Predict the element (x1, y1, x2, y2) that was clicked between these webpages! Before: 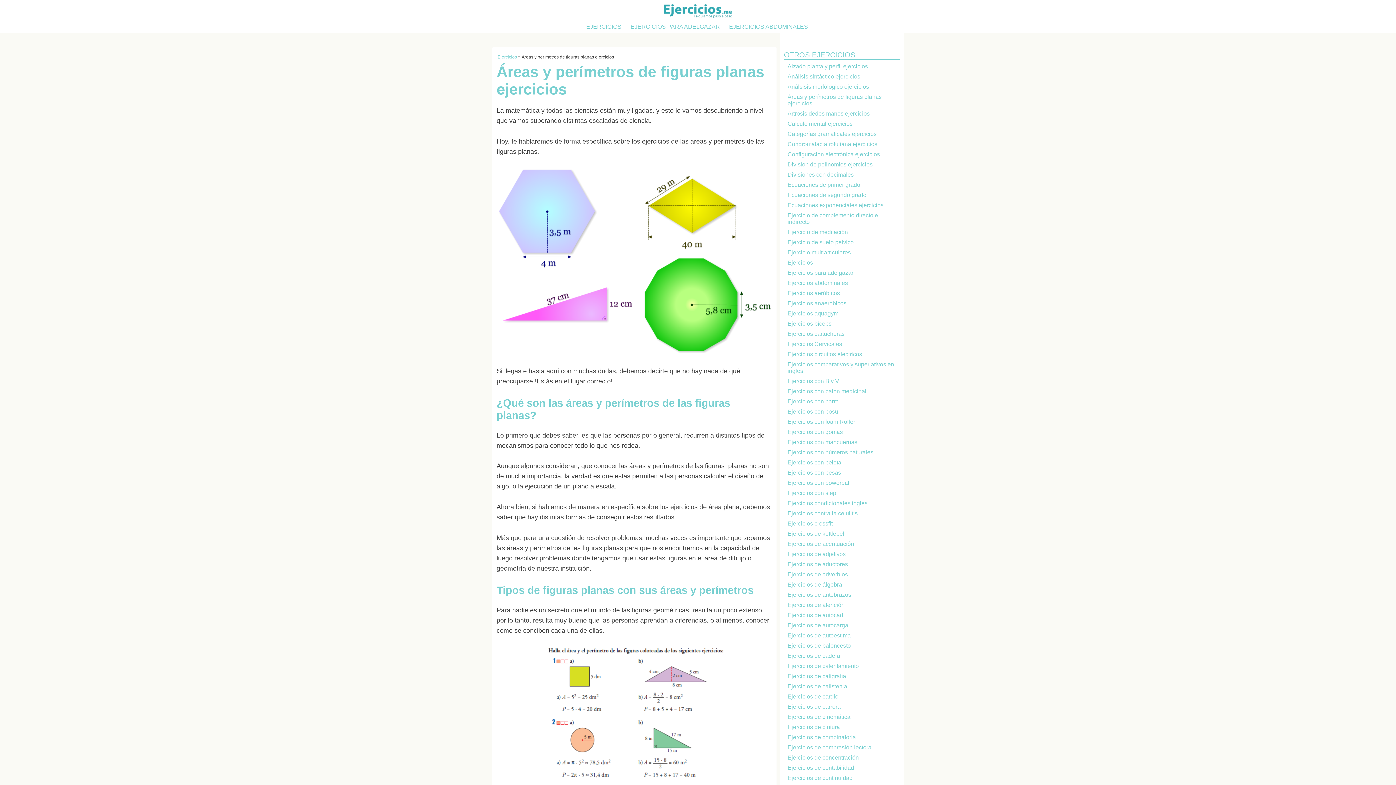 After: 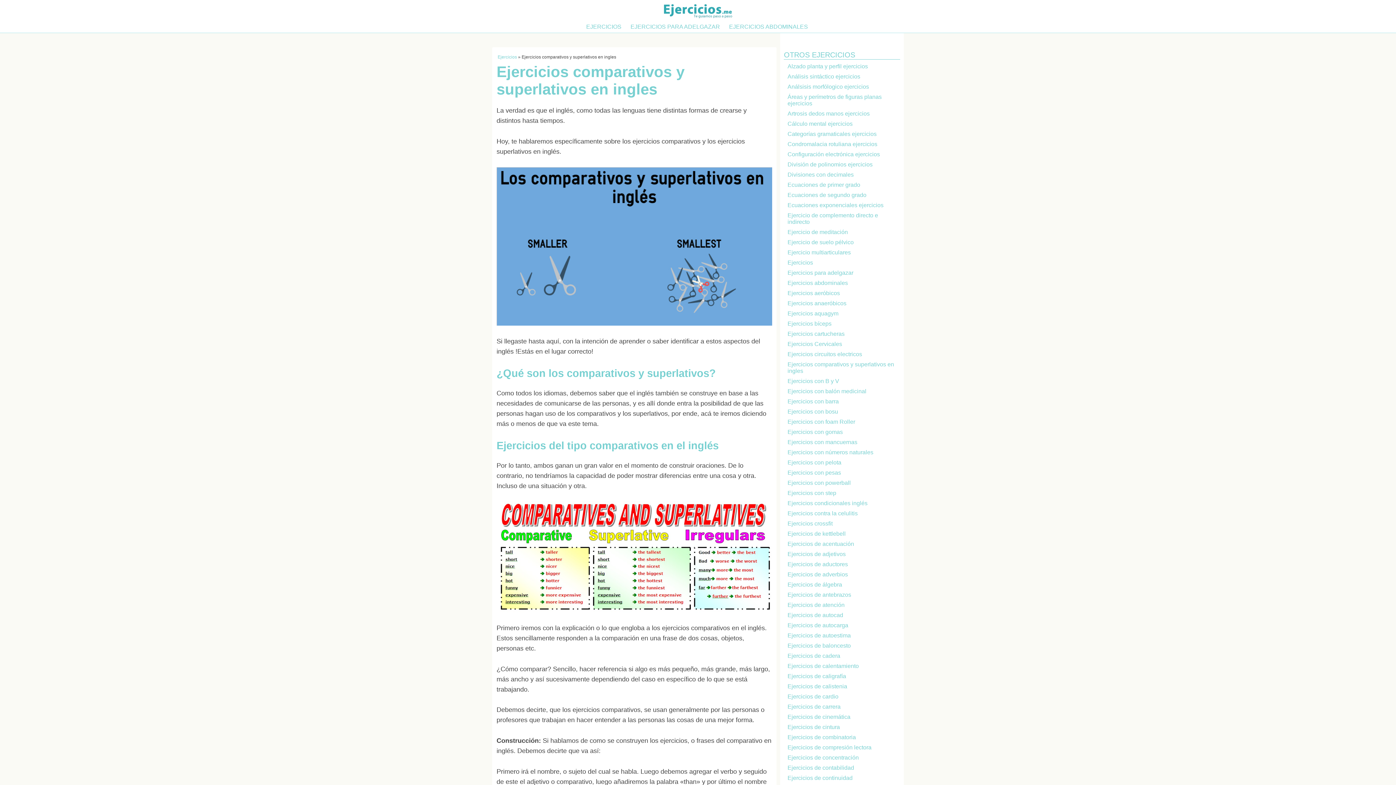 Action: label: Ejercicios comparativos y superlativos en ingles bbox: (780, 361, 903, 378)